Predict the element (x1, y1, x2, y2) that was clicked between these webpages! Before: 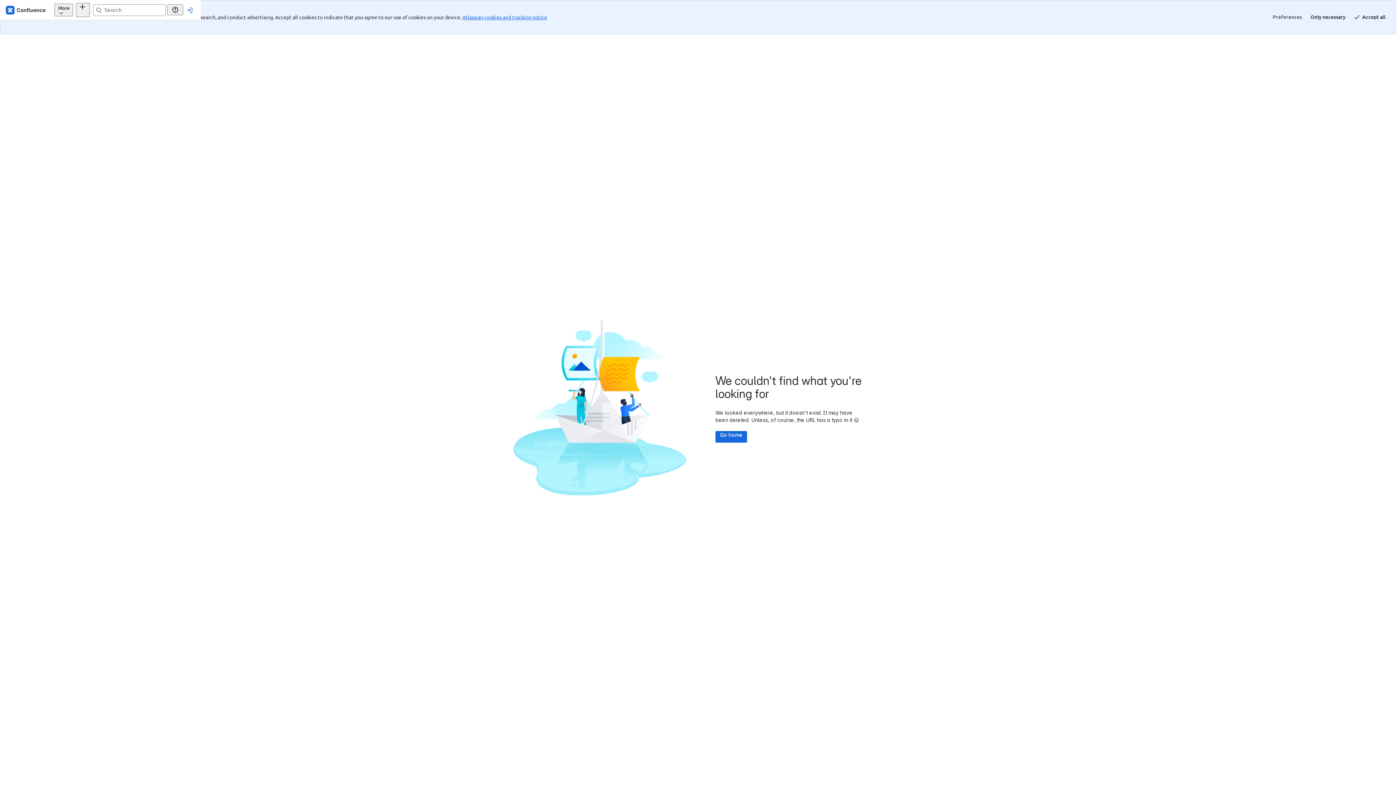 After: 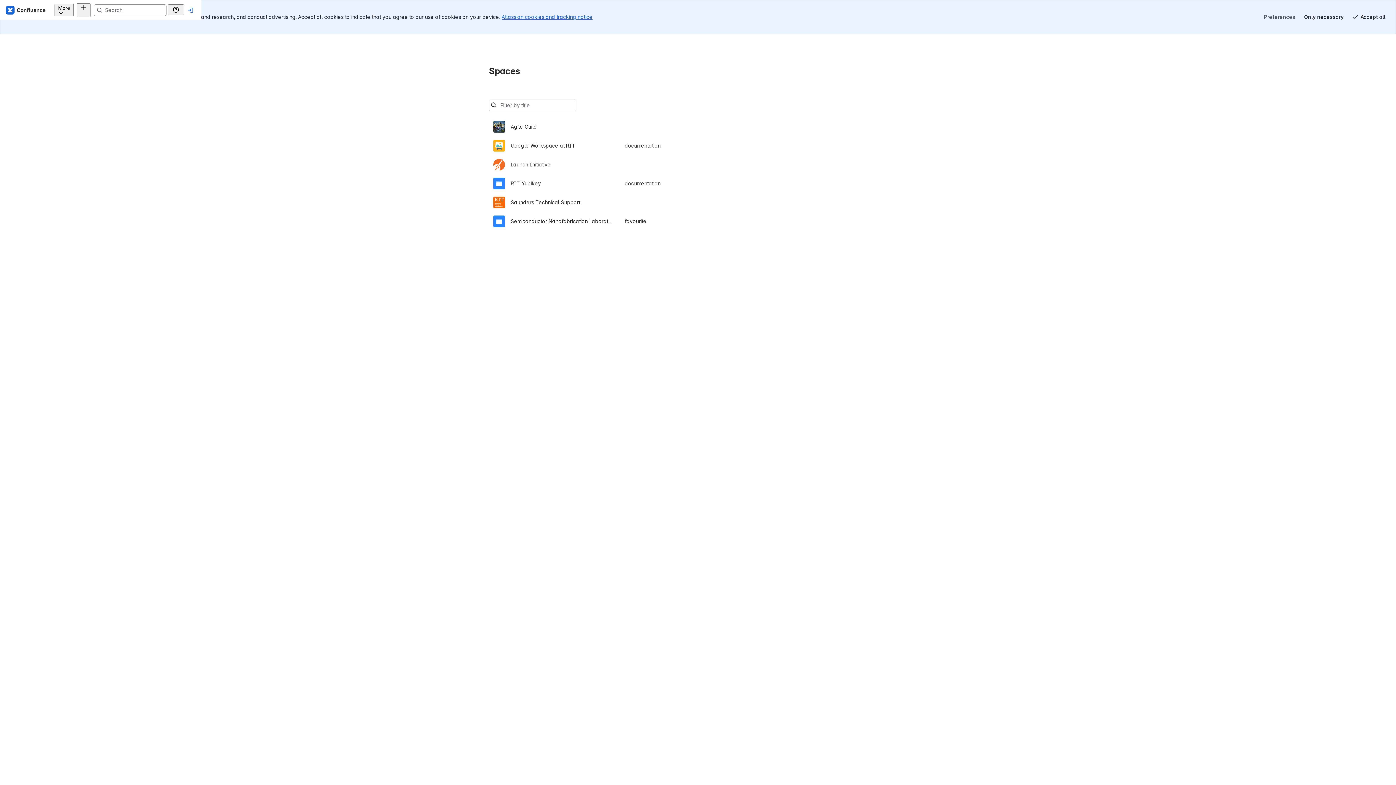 Action: bbox: (629, 397, 660, 408) label: Go home